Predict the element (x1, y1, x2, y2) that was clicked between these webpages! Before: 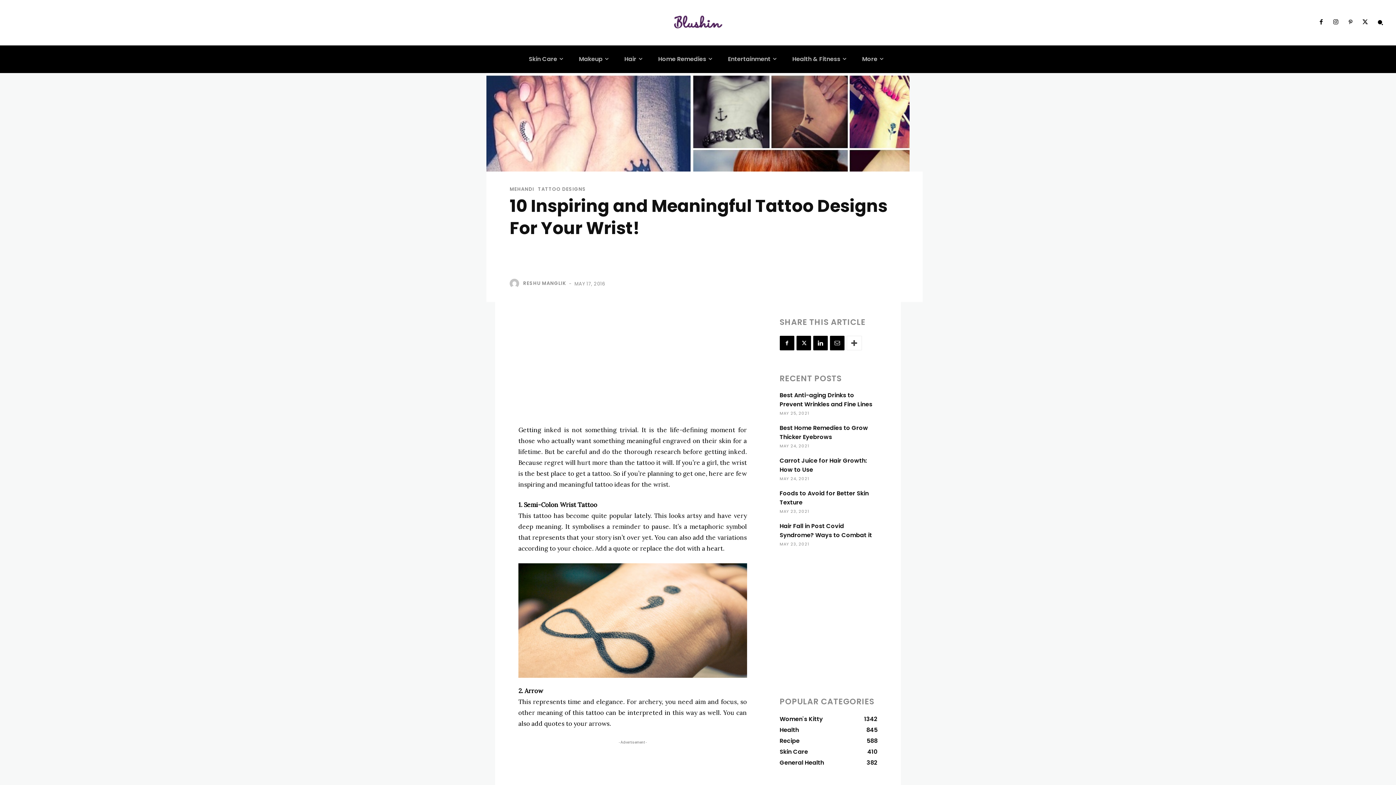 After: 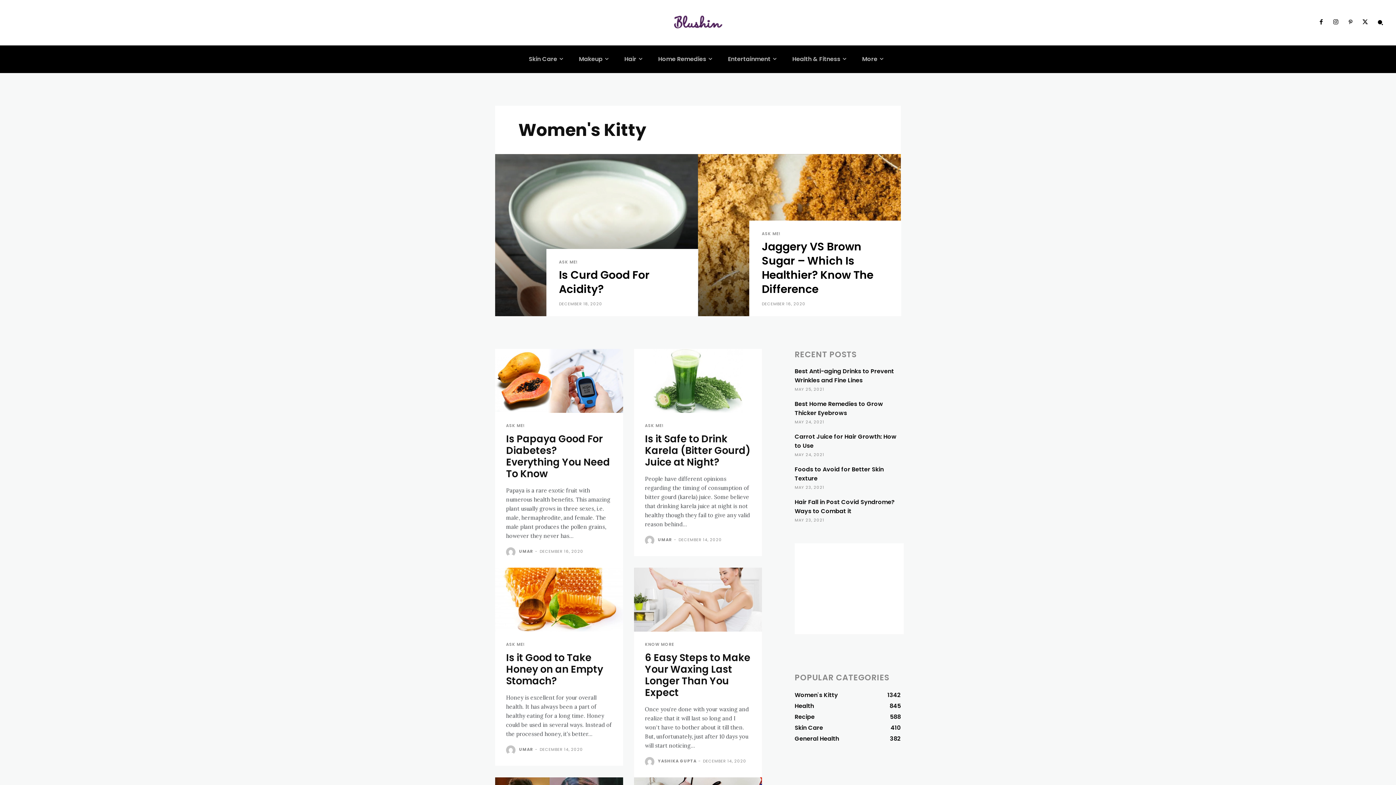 Action: bbox: (779, 714, 877, 725) label: Women's Kitty
1342